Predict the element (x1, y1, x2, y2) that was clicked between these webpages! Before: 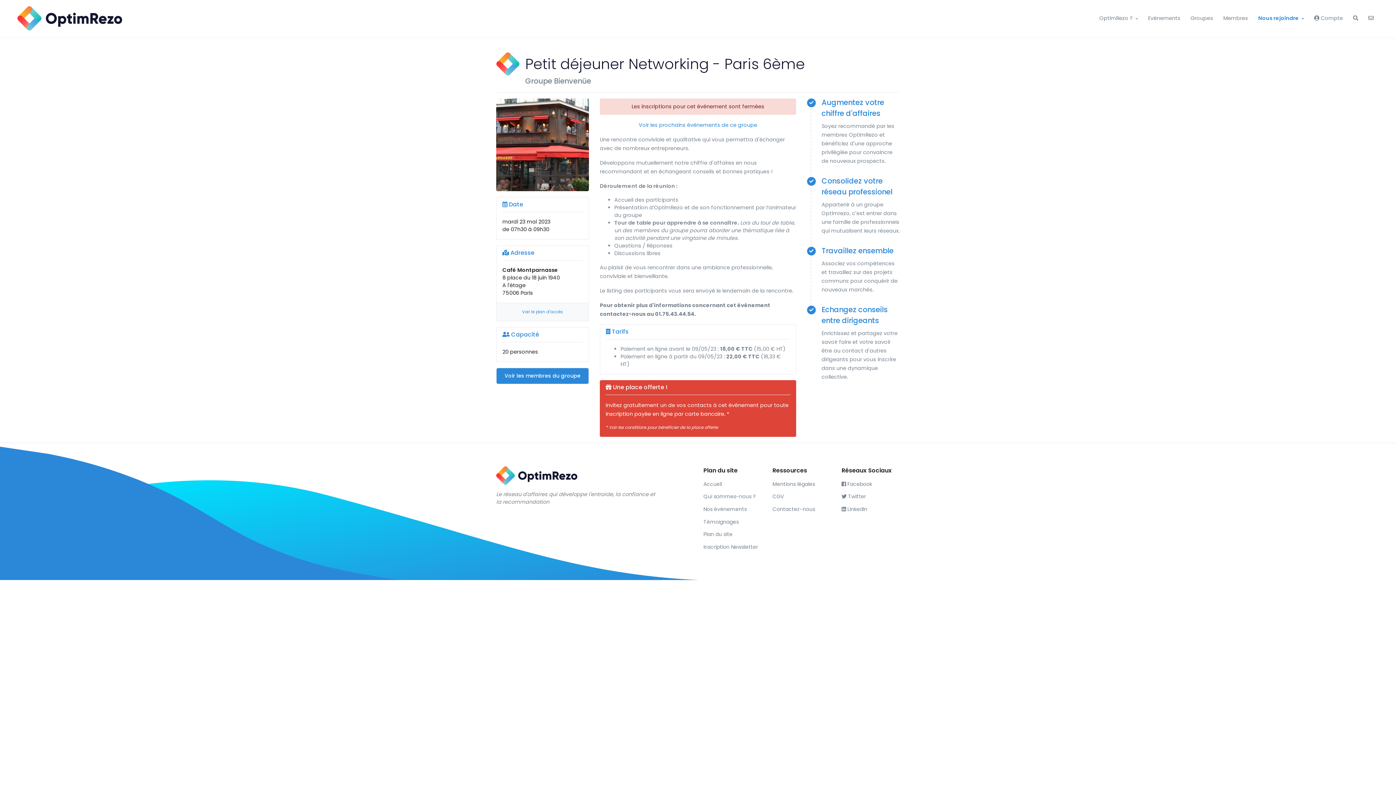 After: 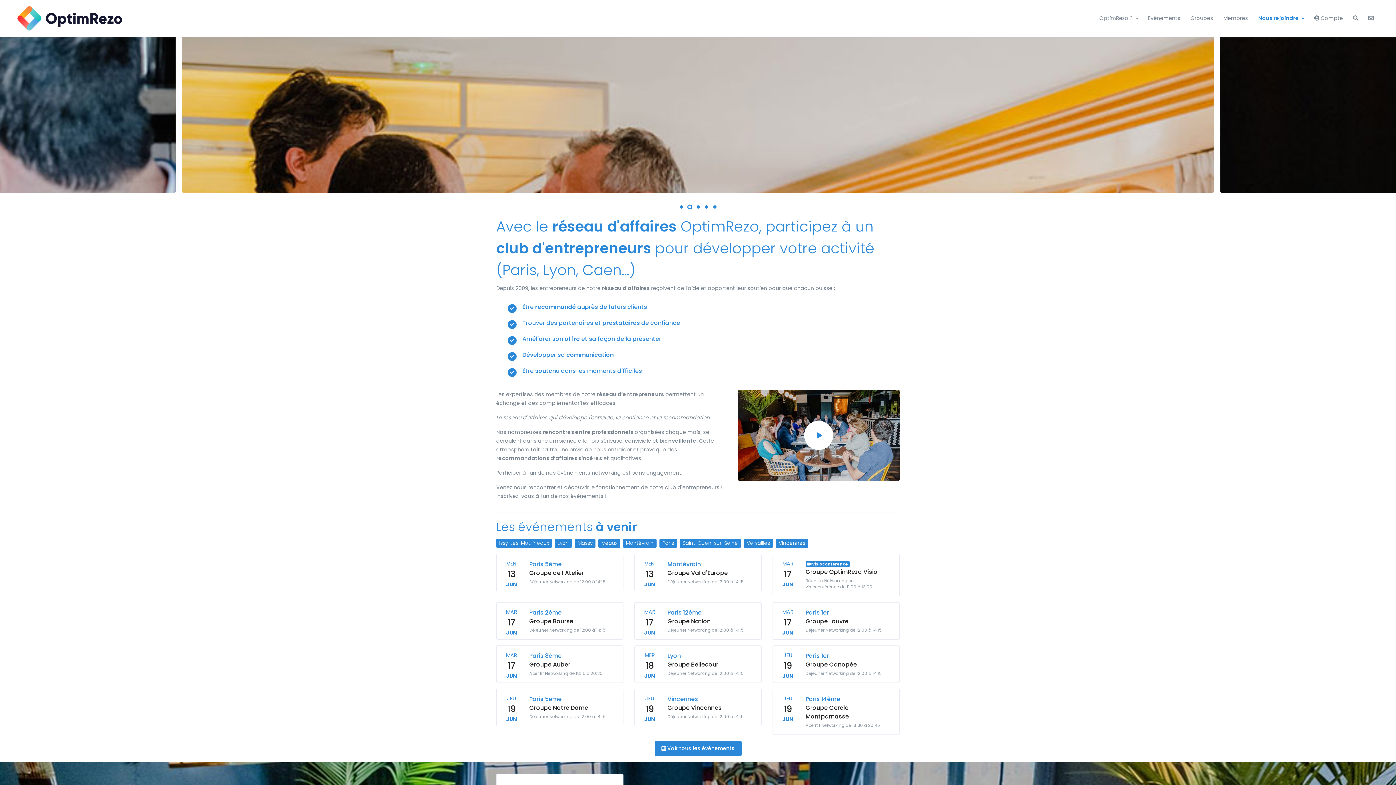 Action: bbox: (703, 478, 761, 490) label: Accueil